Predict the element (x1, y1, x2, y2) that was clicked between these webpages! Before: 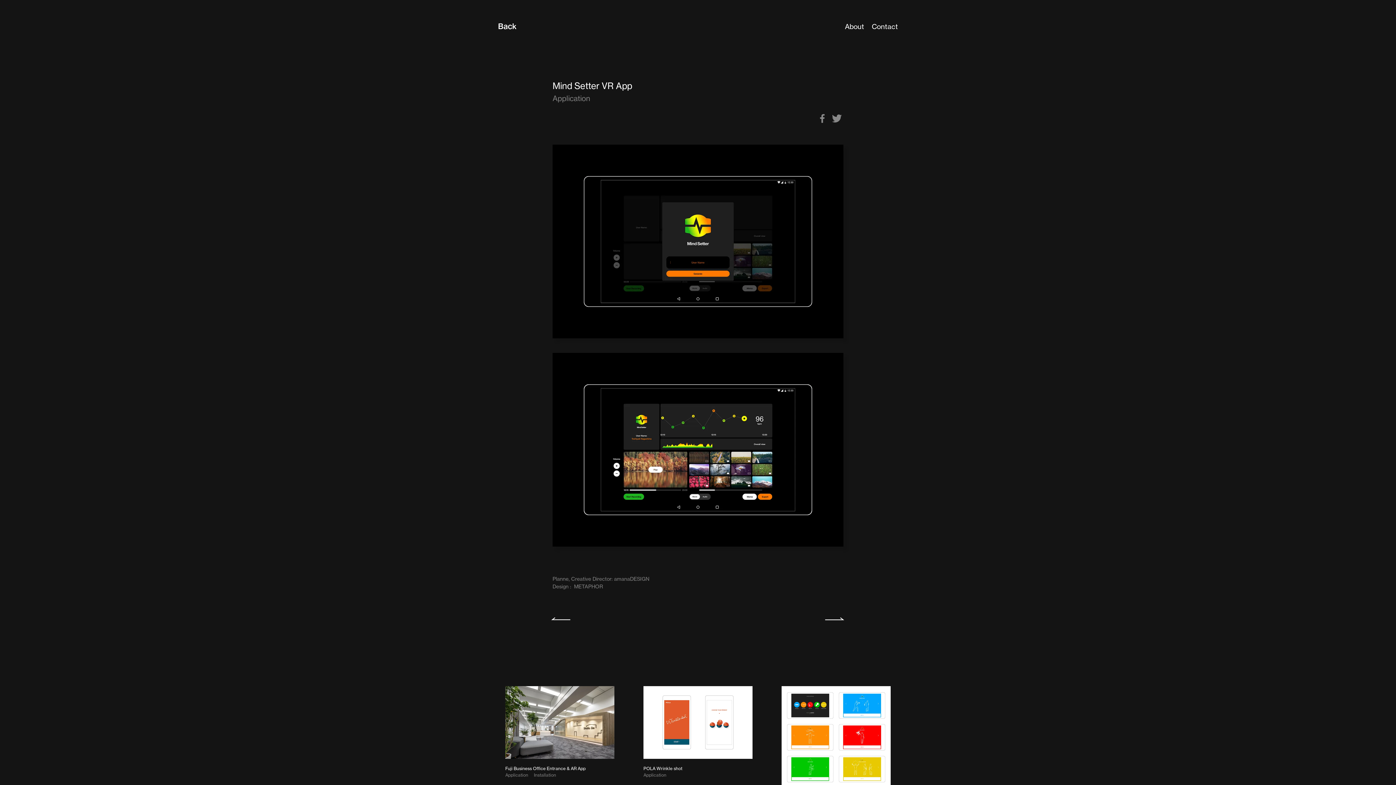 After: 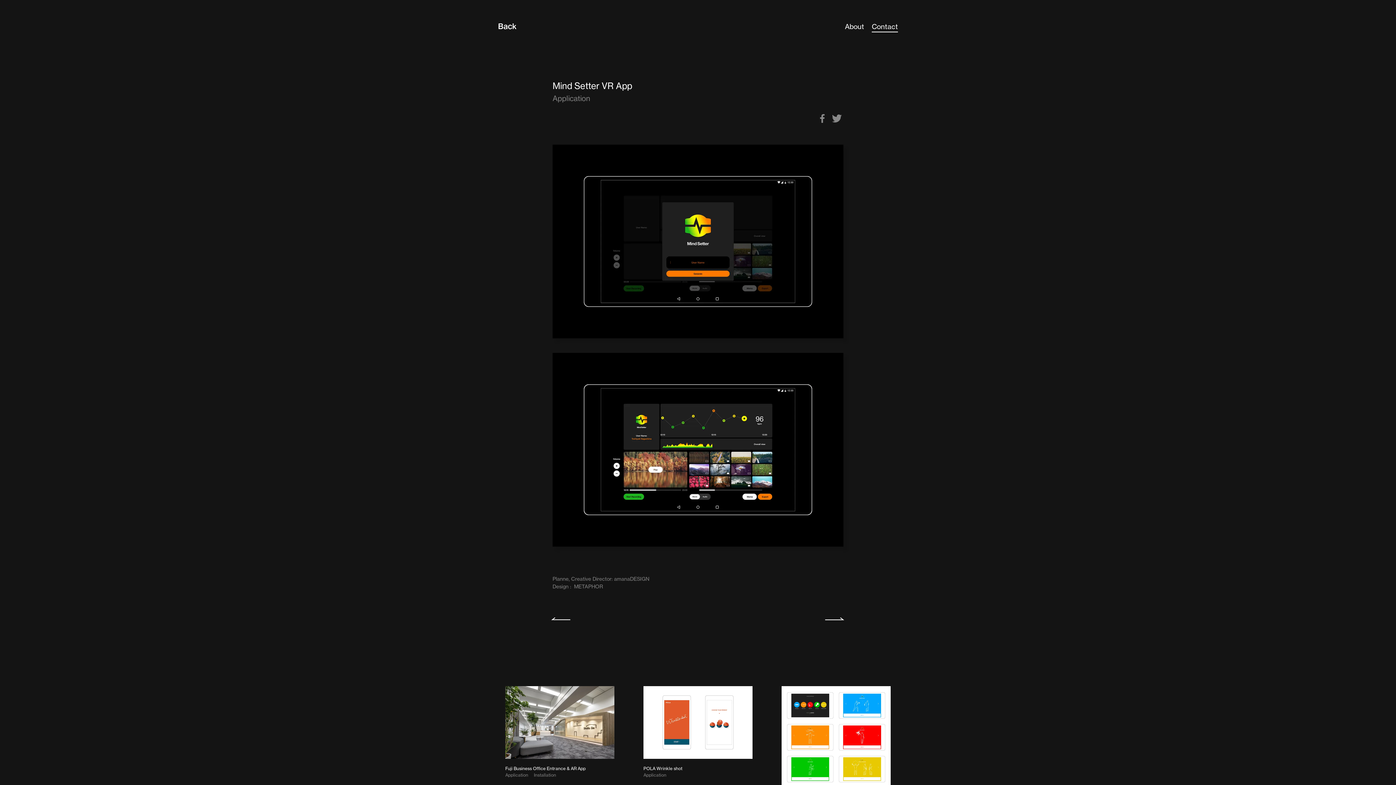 Action: bbox: (872, 22, 898, 32) label: Contact